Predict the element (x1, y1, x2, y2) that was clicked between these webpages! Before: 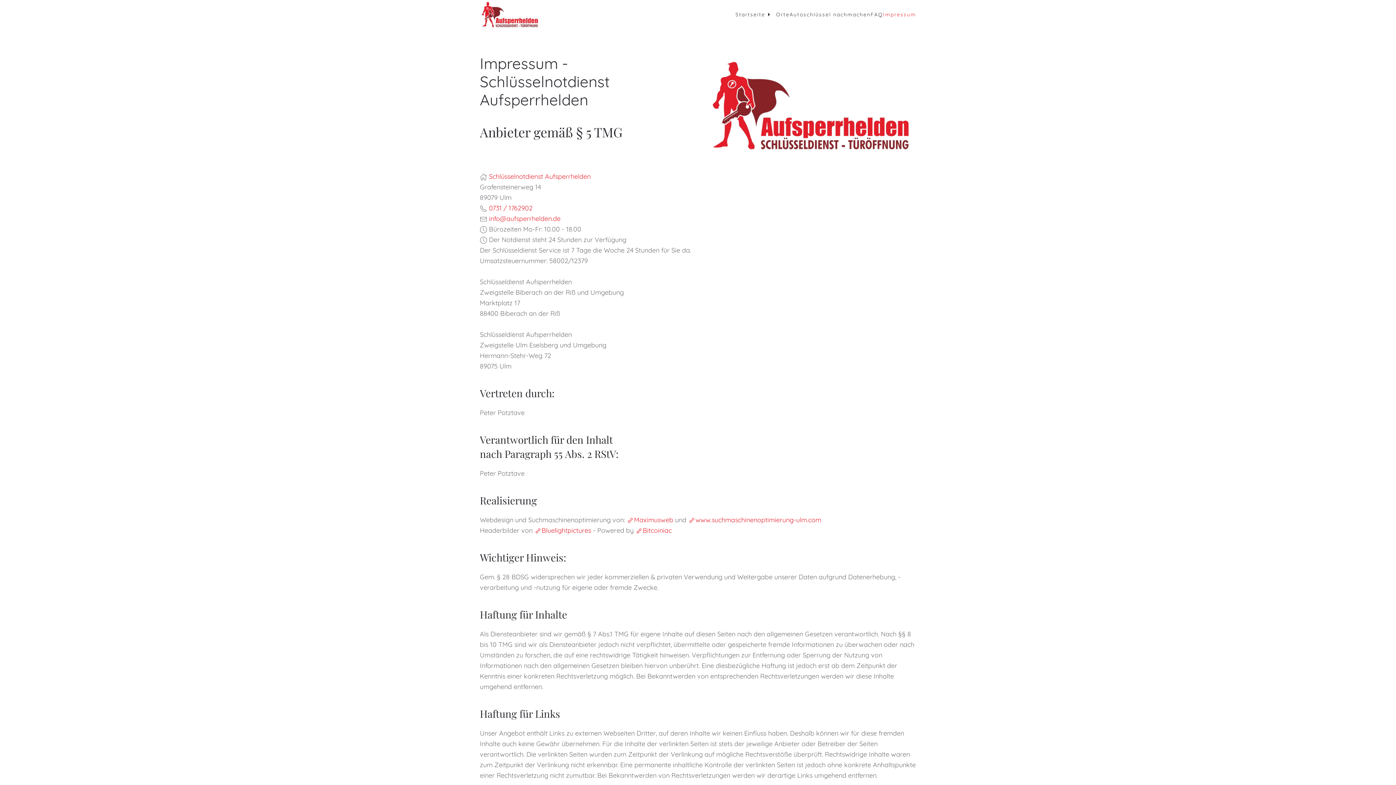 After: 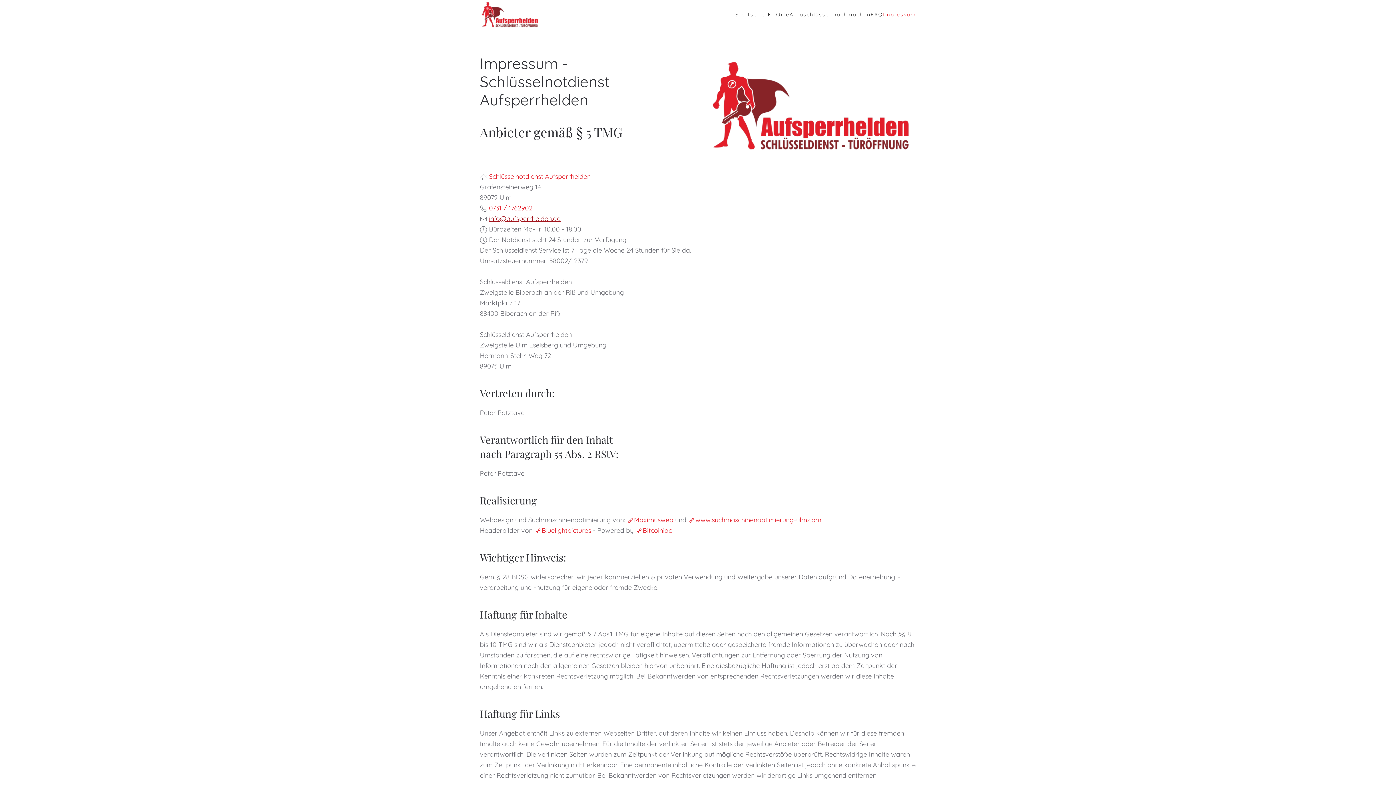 Action: bbox: (489, 214, 560, 222) label: info@aufsperrhelden.de